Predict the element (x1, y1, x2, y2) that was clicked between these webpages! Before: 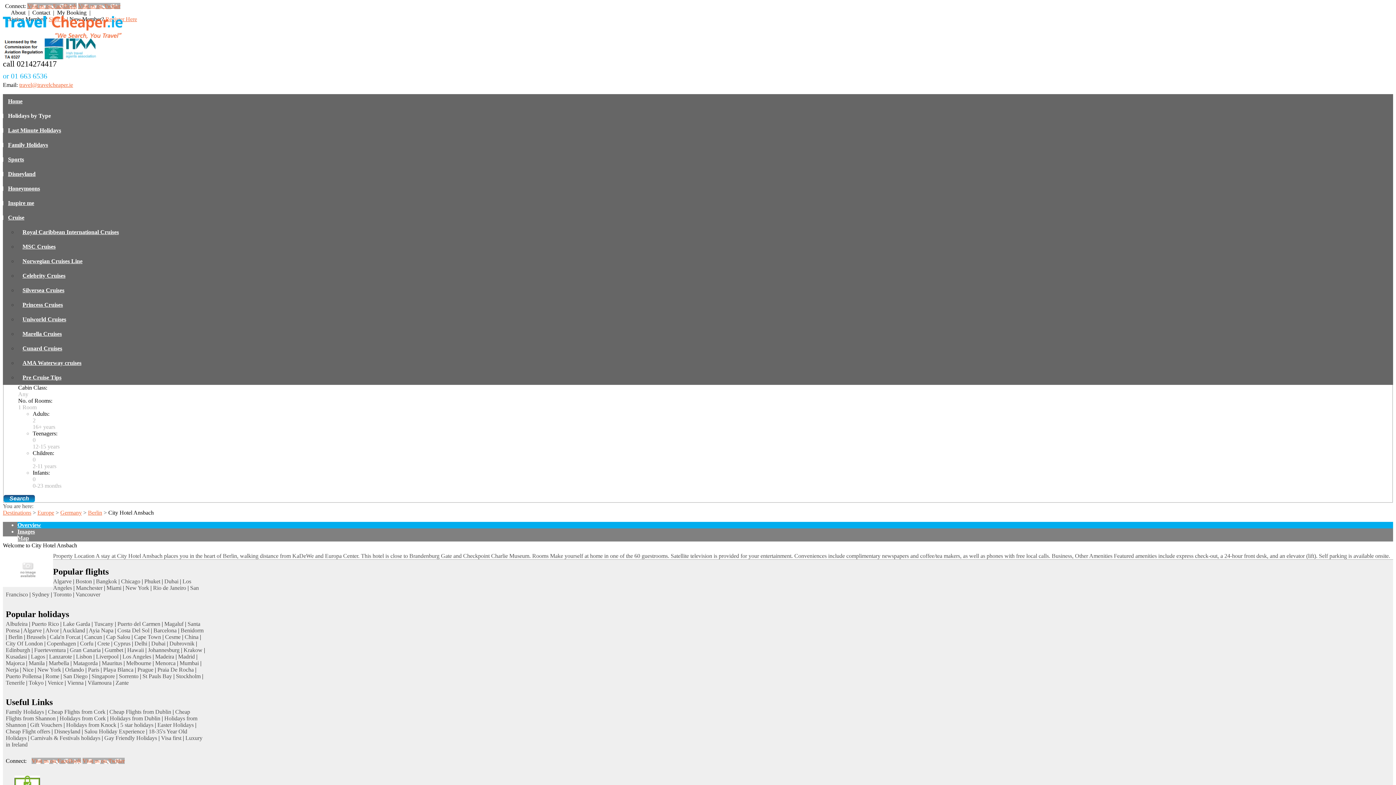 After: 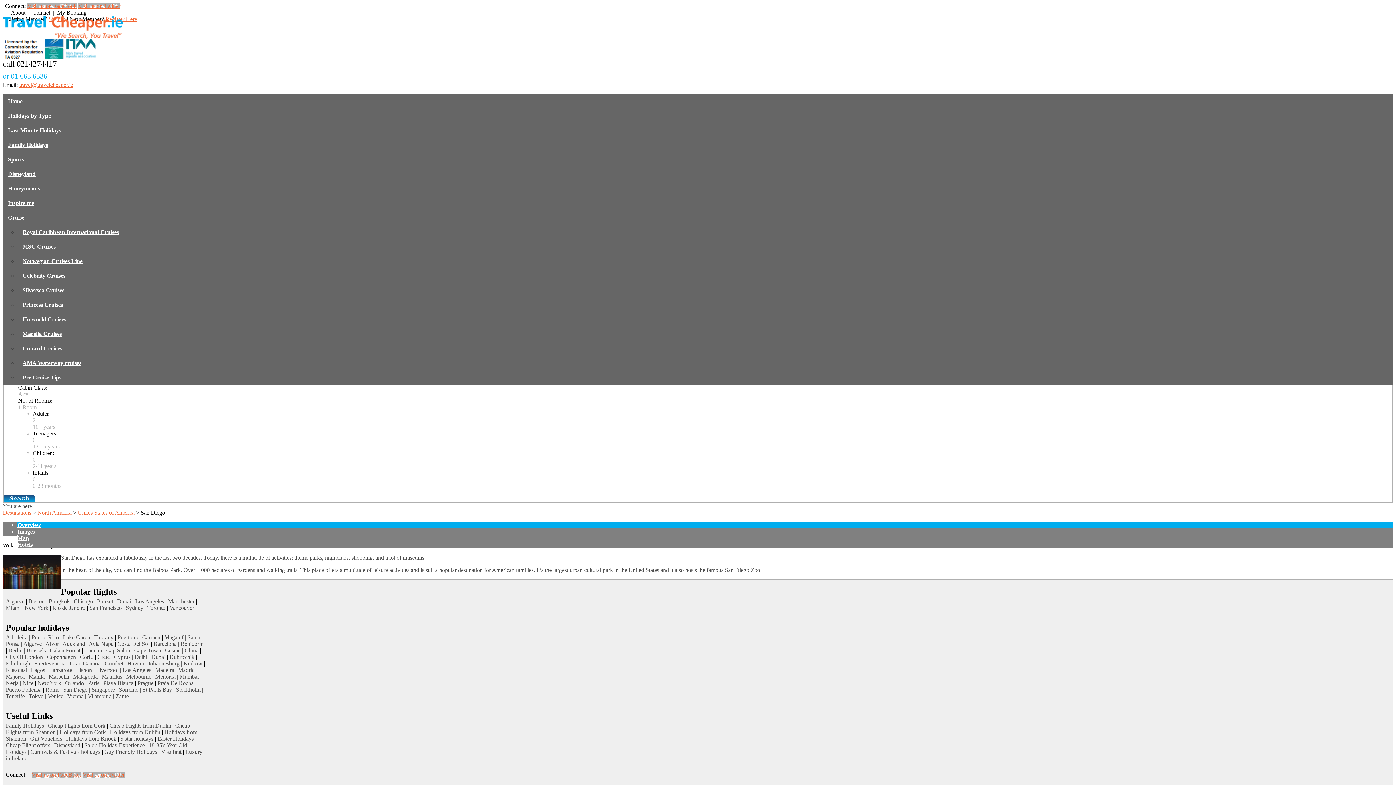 Action: label: San Diego  bbox: (63, 673, 89, 679)